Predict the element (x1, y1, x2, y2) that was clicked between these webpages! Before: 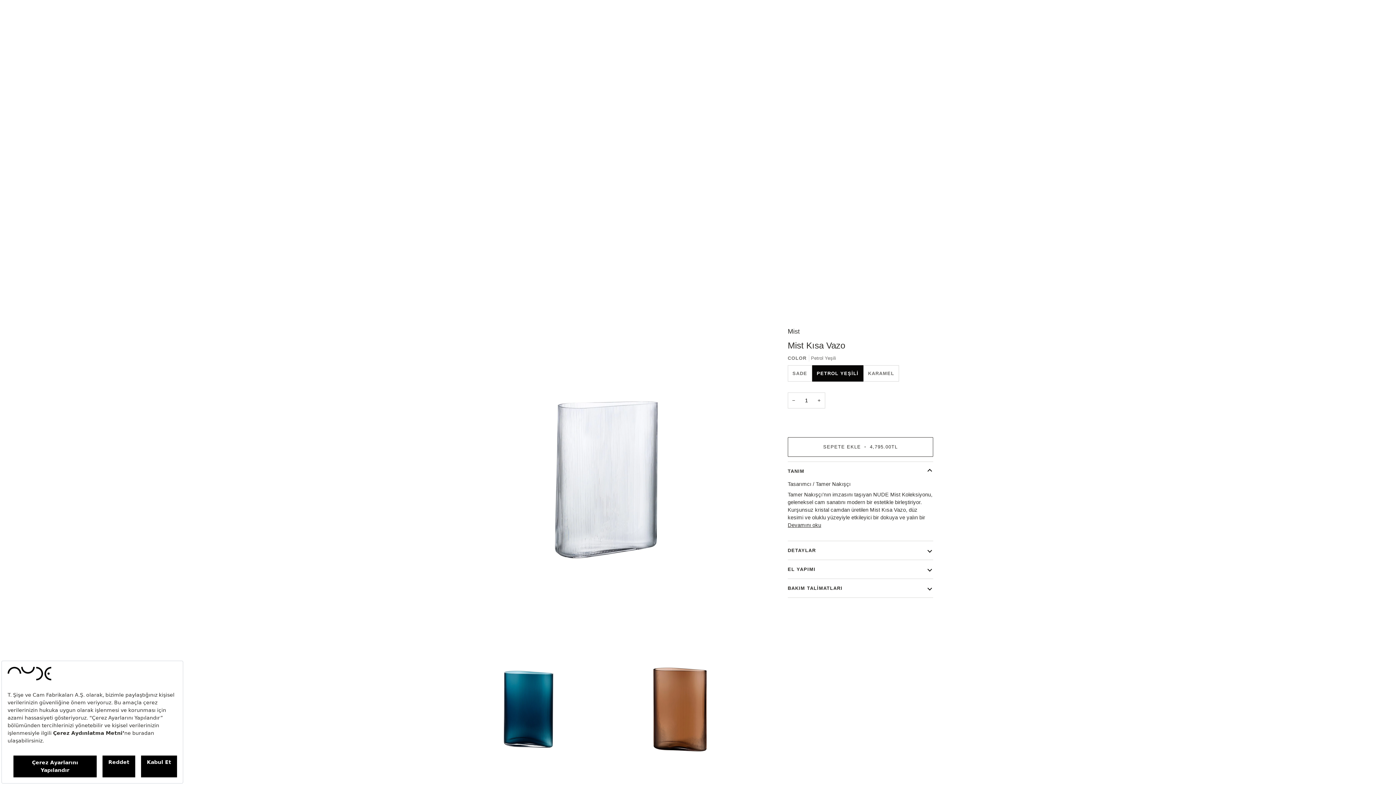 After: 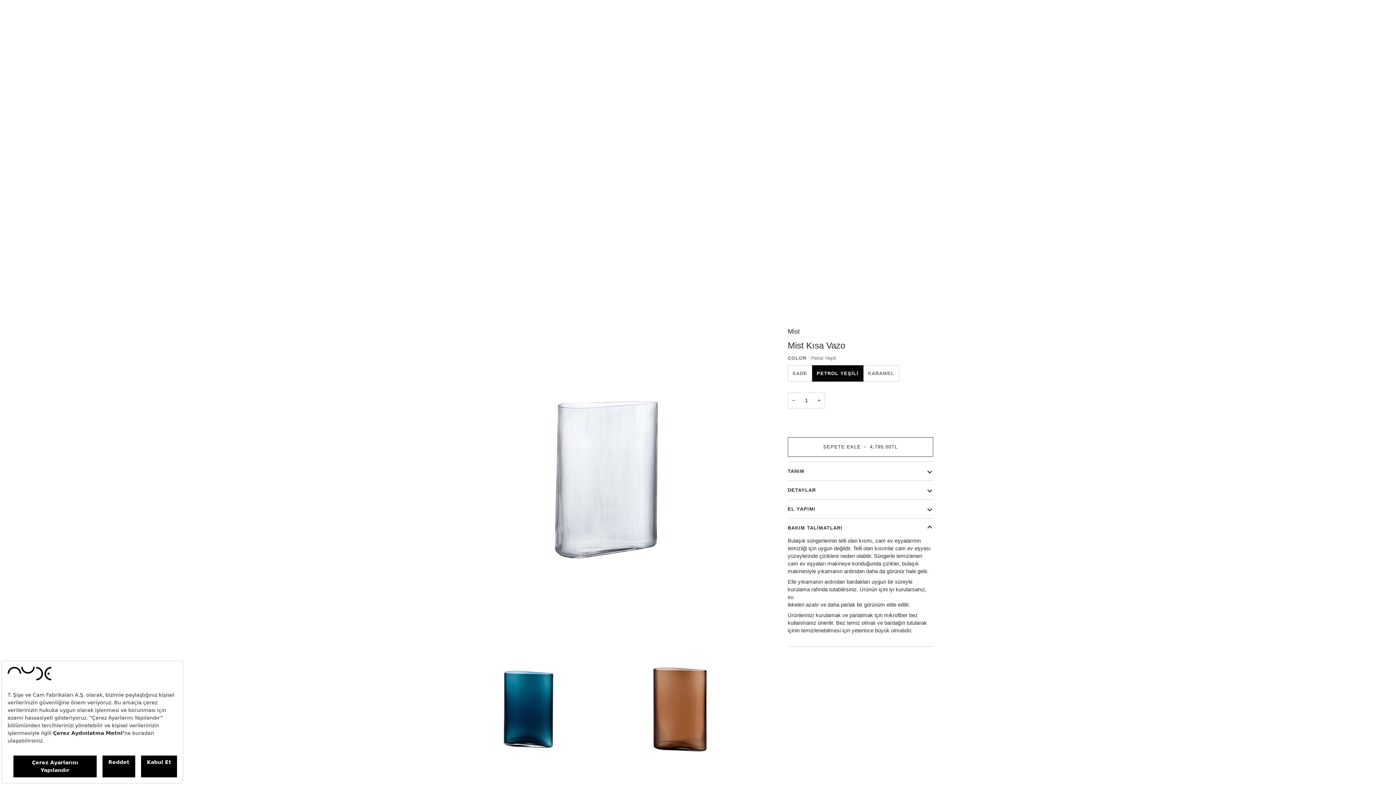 Action: label: BAKIM TALİMATLARI bbox: (787, 579, 933, 597)